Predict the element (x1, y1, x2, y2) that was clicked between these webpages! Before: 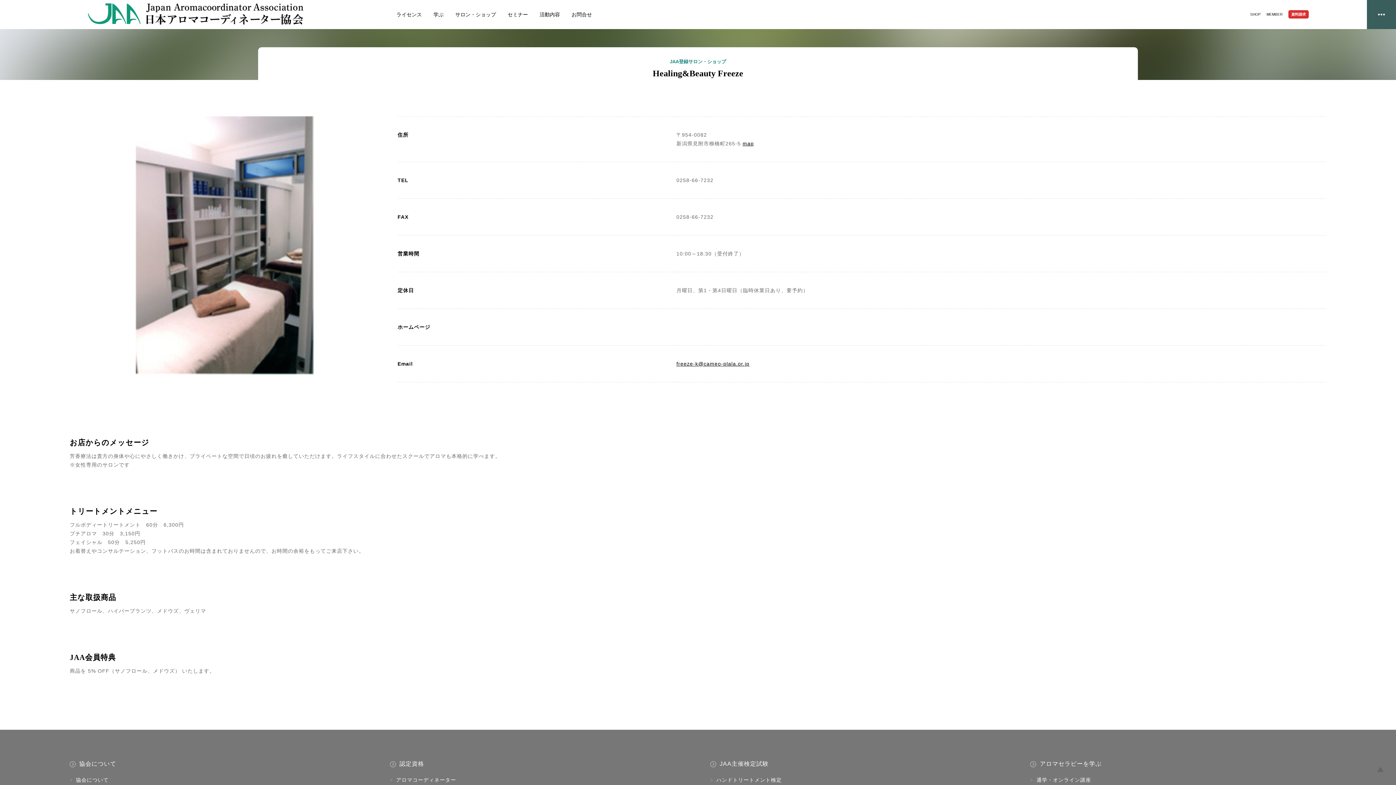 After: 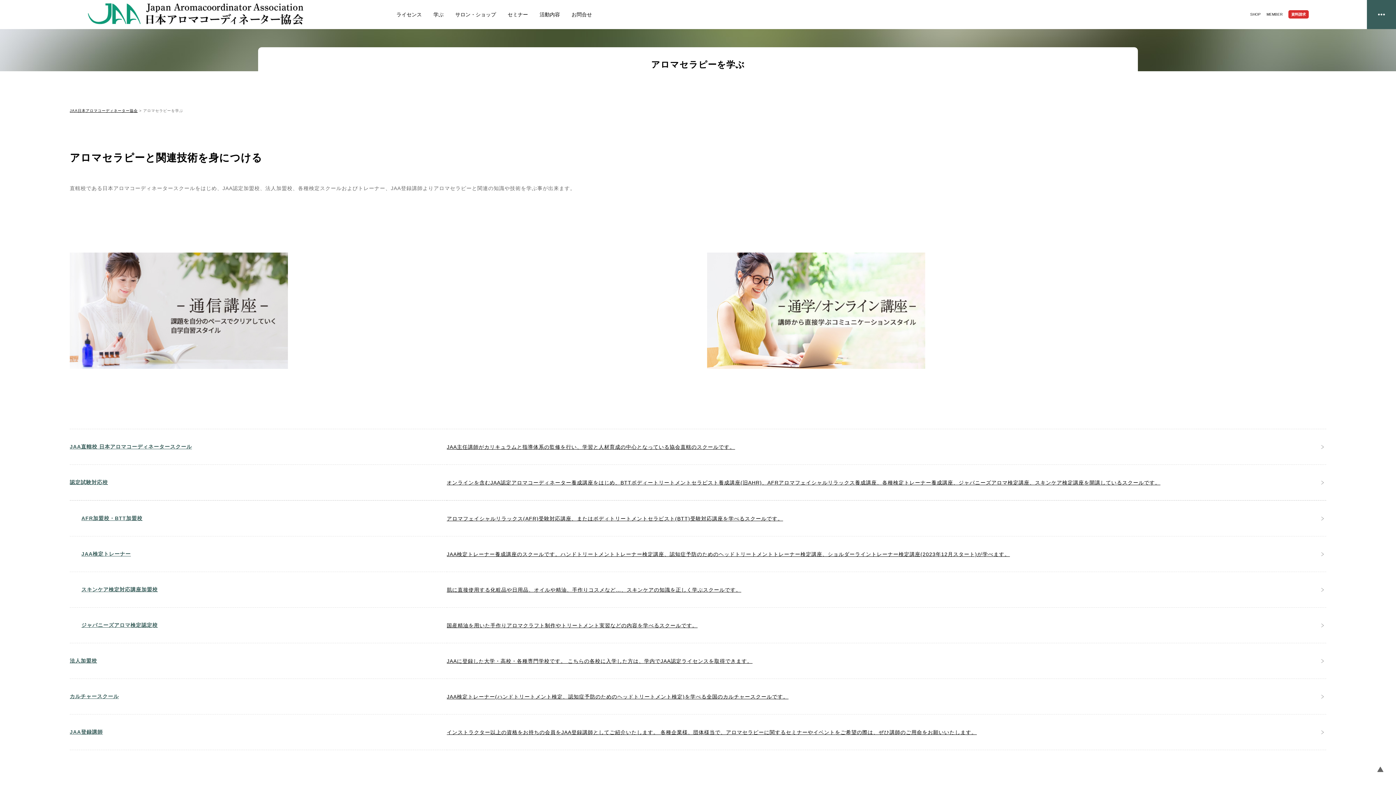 Action: bbox: (427, 0, 449, 29) label: 学ぶ